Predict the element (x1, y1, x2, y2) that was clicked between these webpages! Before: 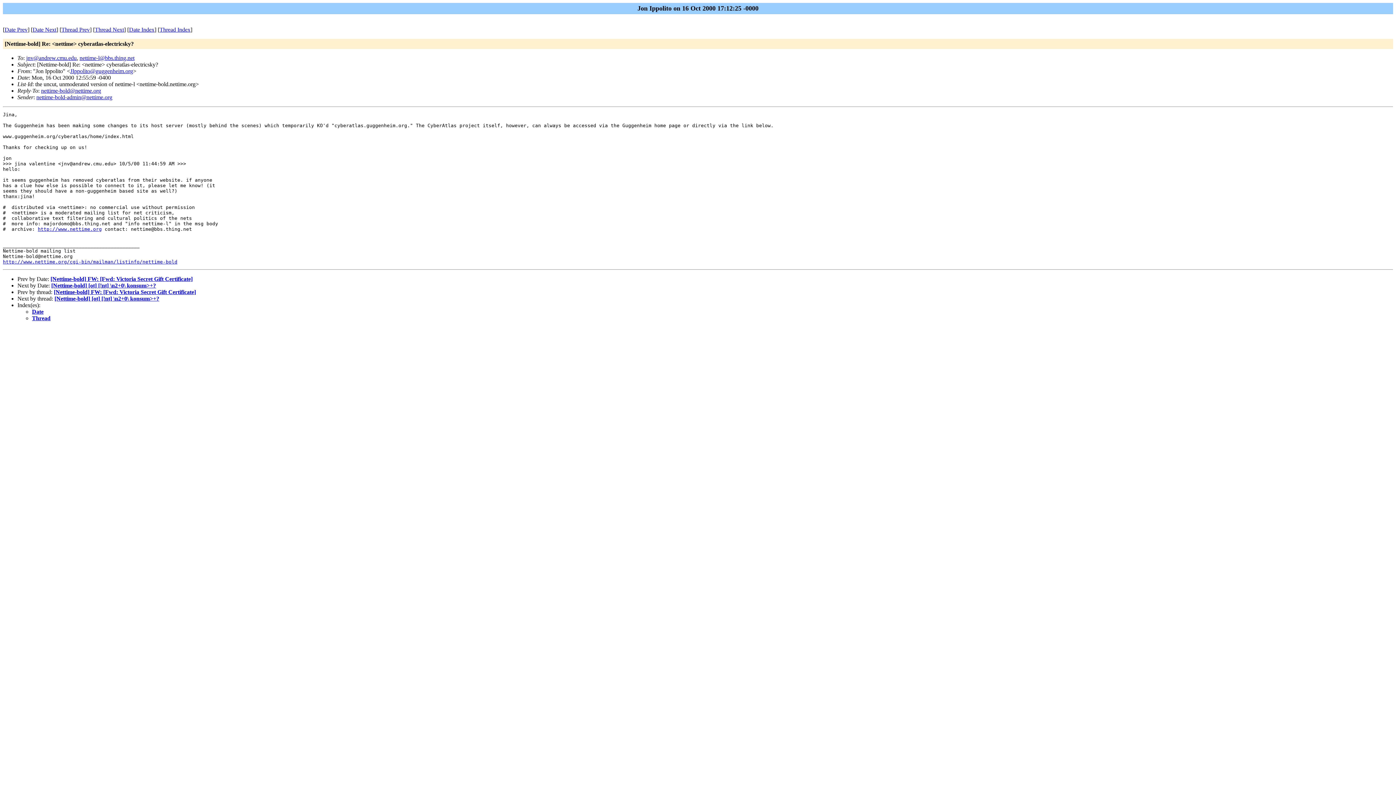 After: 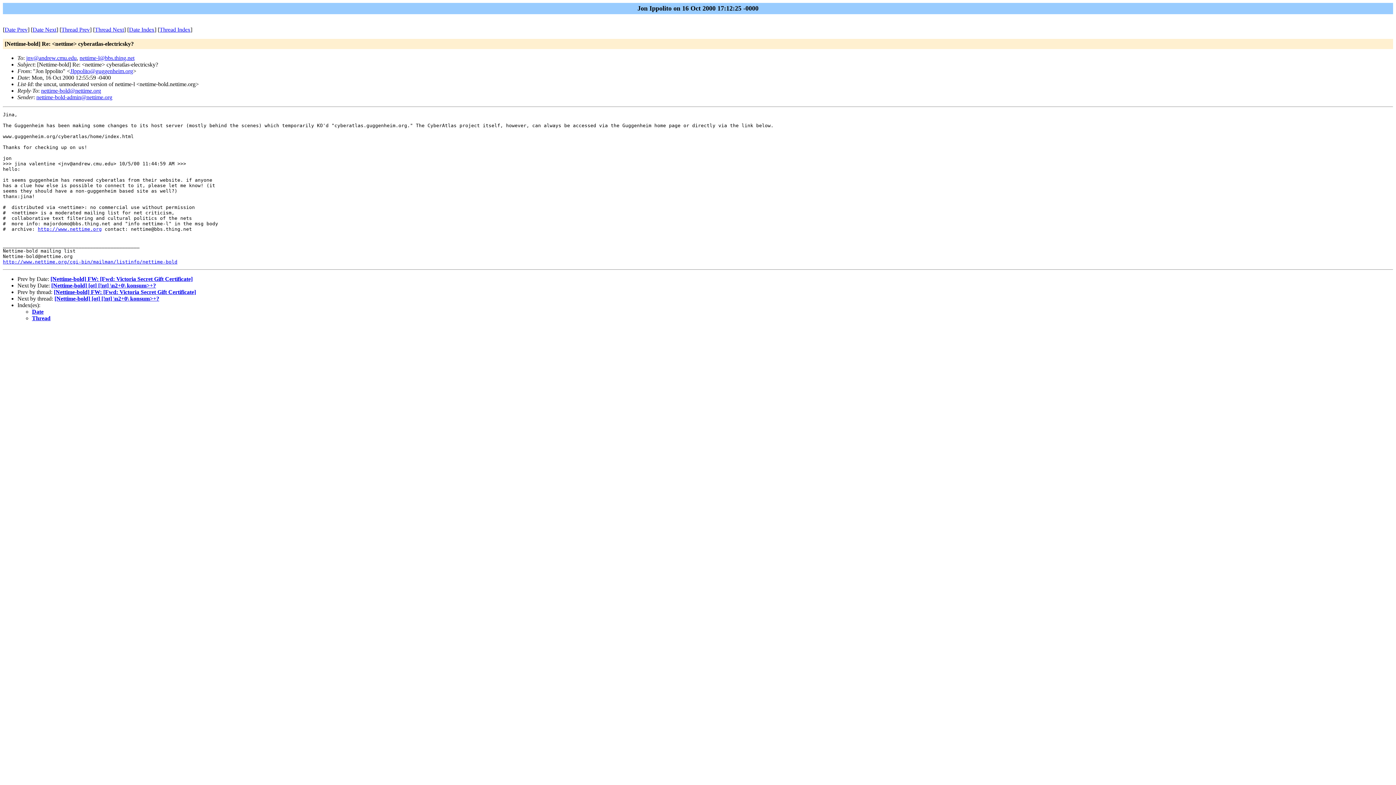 Action: label: nettime-bold@nettime.org bbox: (41, 87, 101, 93)